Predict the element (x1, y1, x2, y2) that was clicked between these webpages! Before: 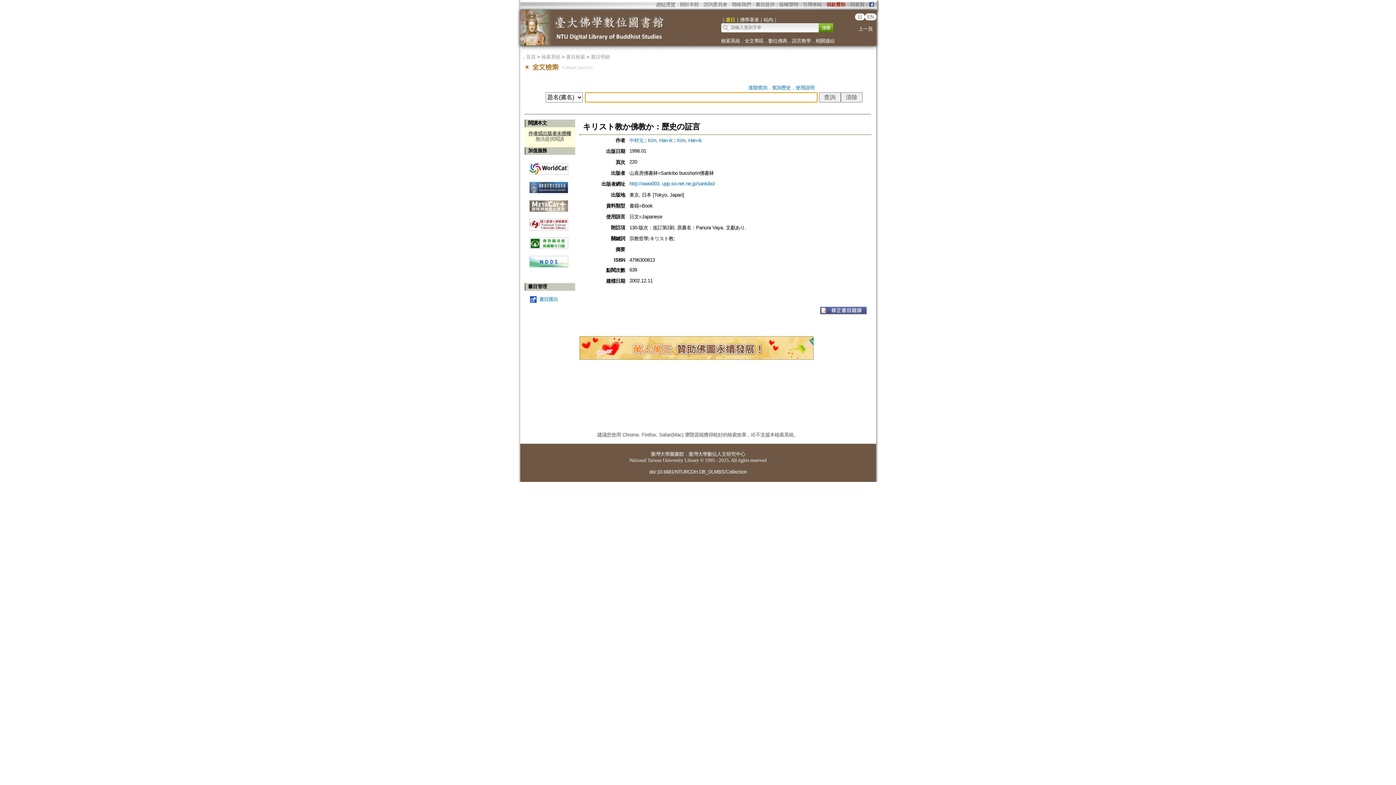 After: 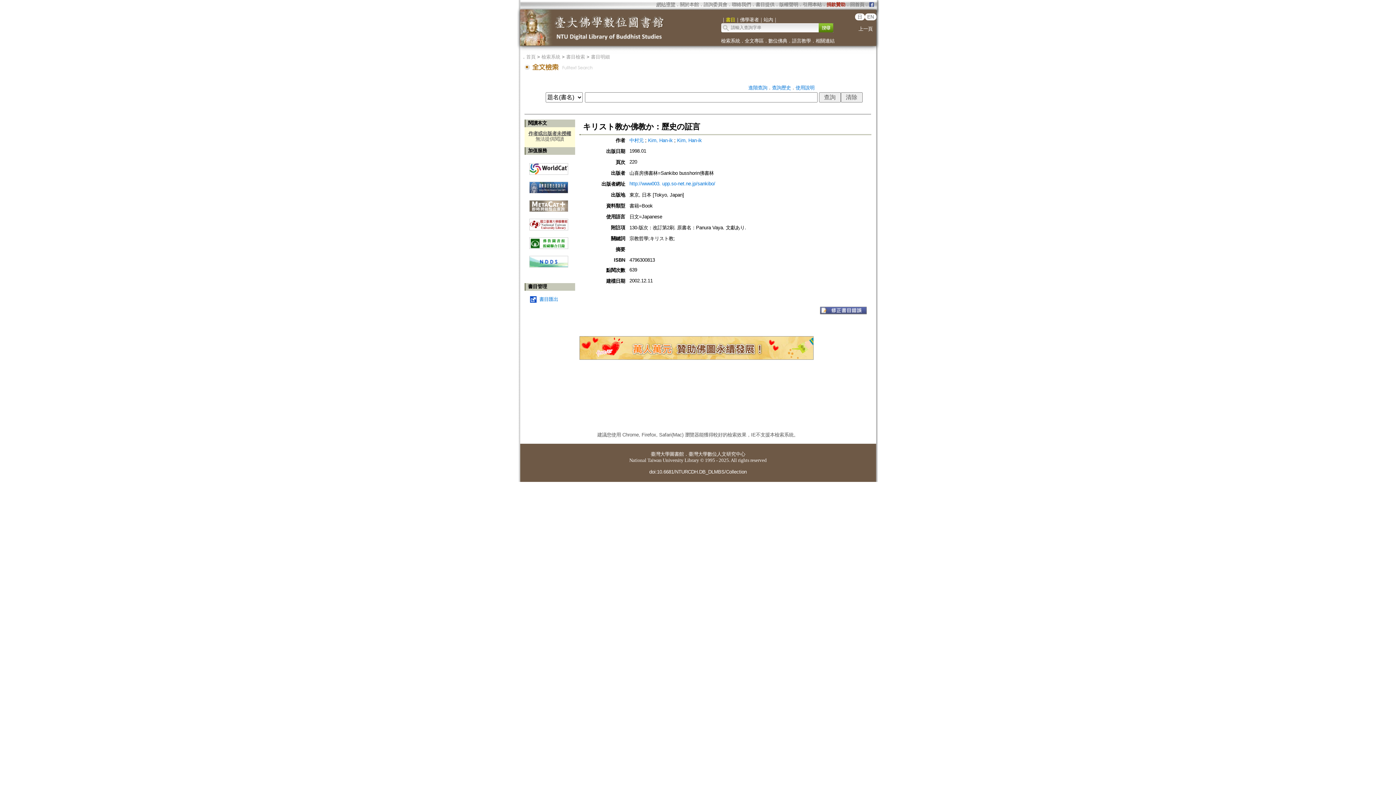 Action: bbox: (529, 159, 568, 175)